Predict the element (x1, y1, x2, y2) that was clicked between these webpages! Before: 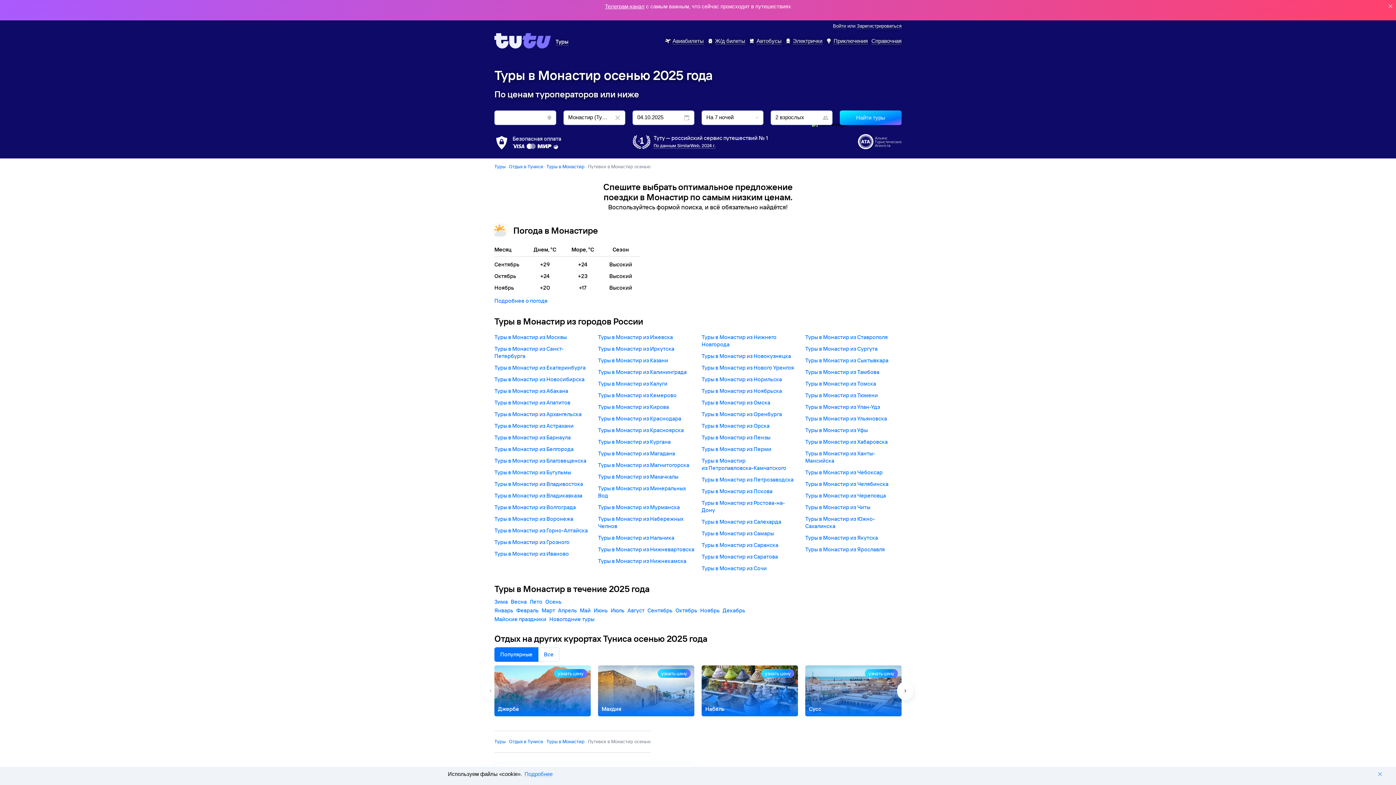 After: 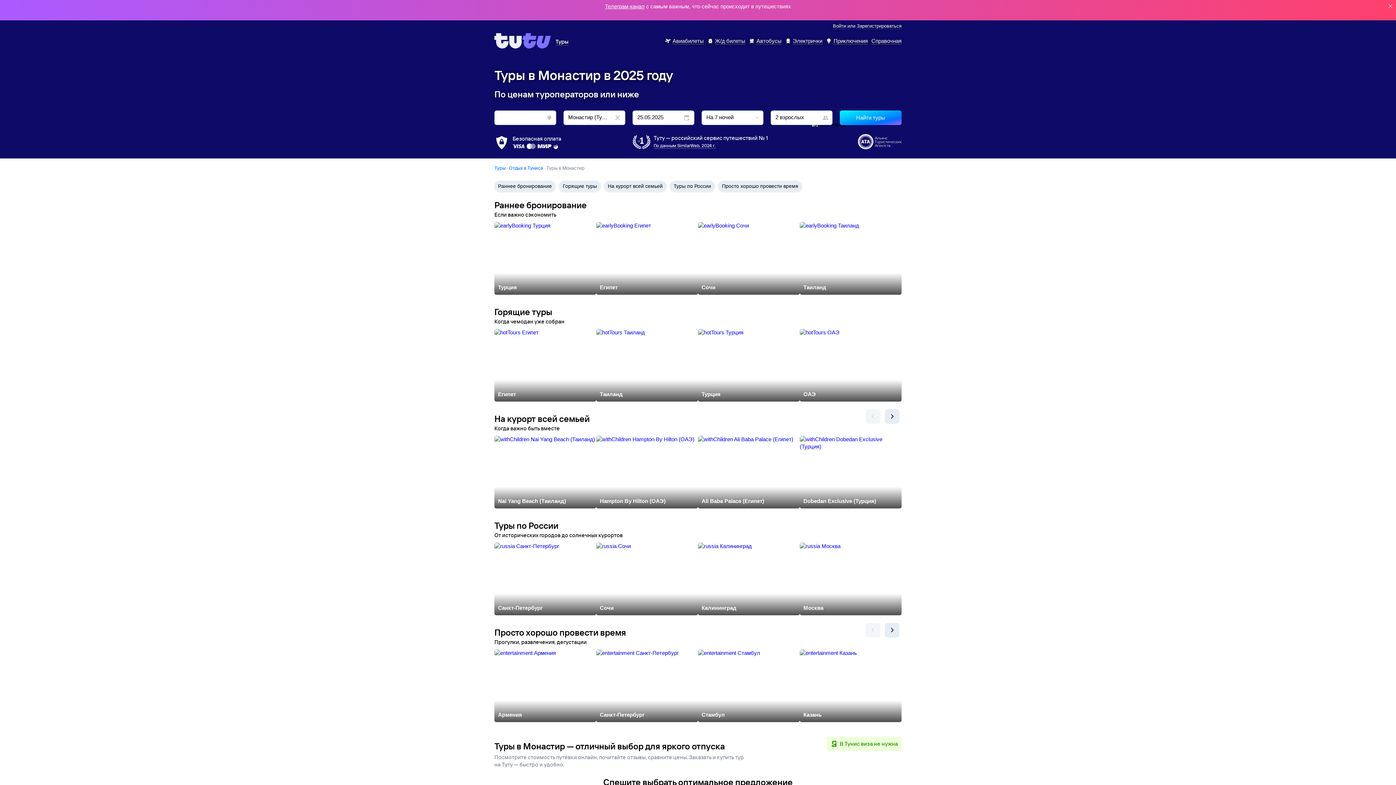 Action: bbox: (546, 163, 584, 169) label: Туры в Монастир